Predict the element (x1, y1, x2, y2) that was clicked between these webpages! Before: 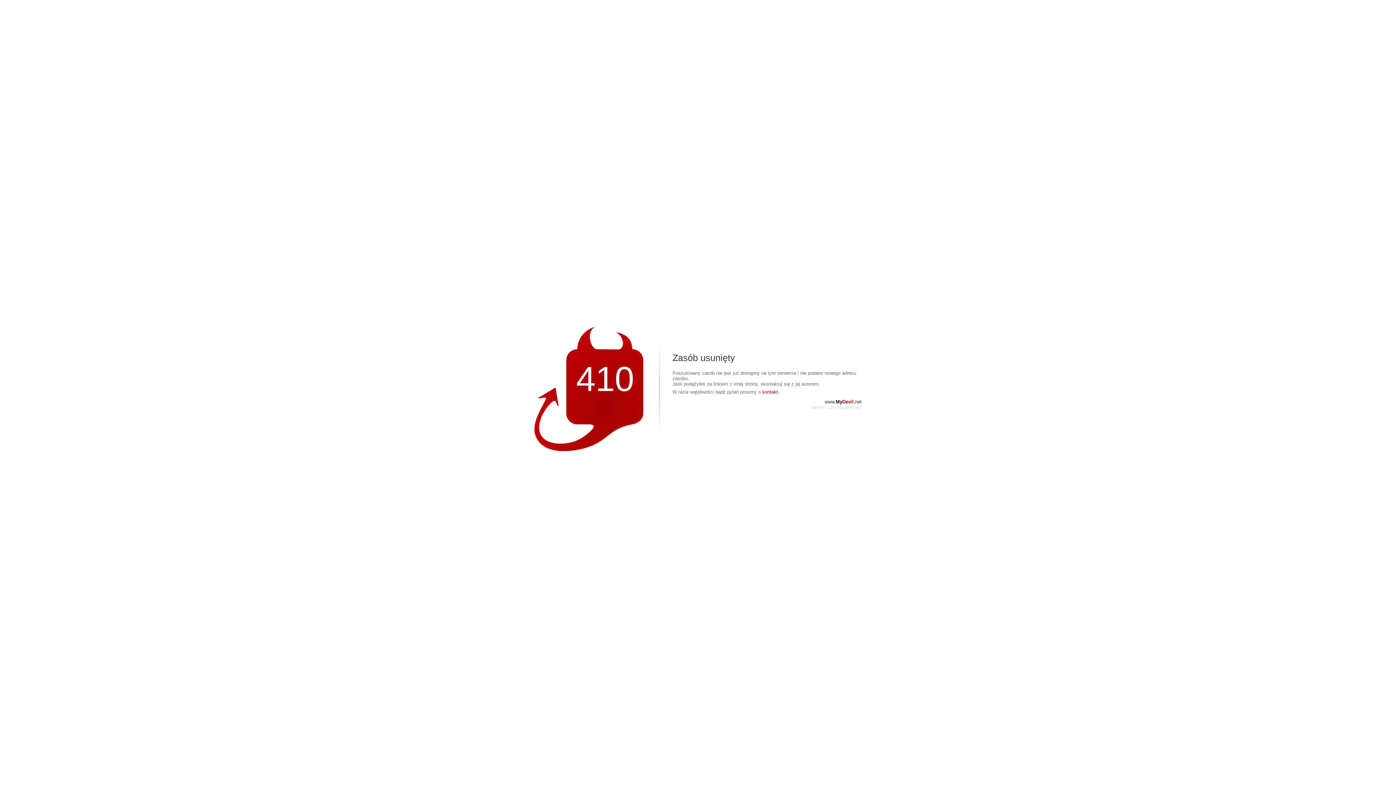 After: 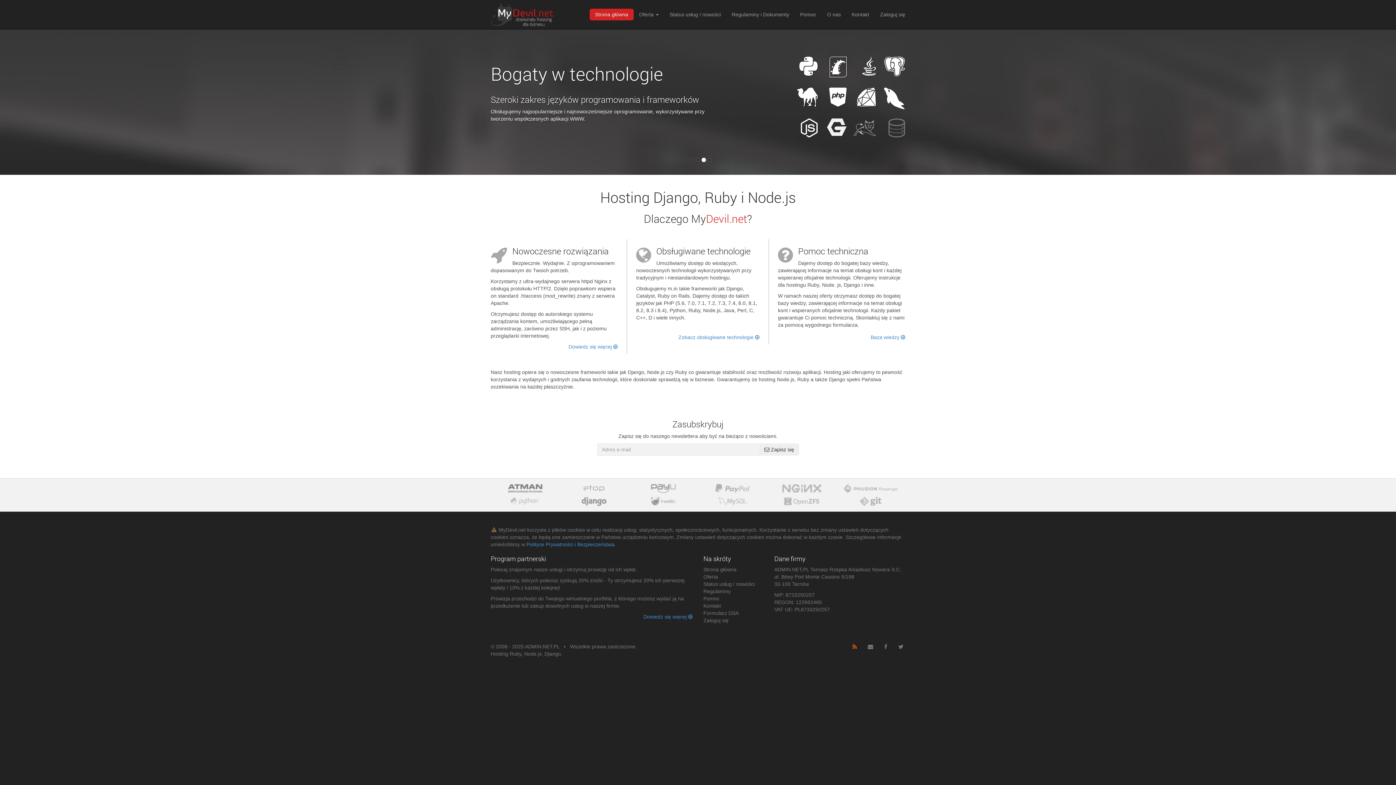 Action: bbox: (825, 399, 861, 404) label: www.MyDevil.net